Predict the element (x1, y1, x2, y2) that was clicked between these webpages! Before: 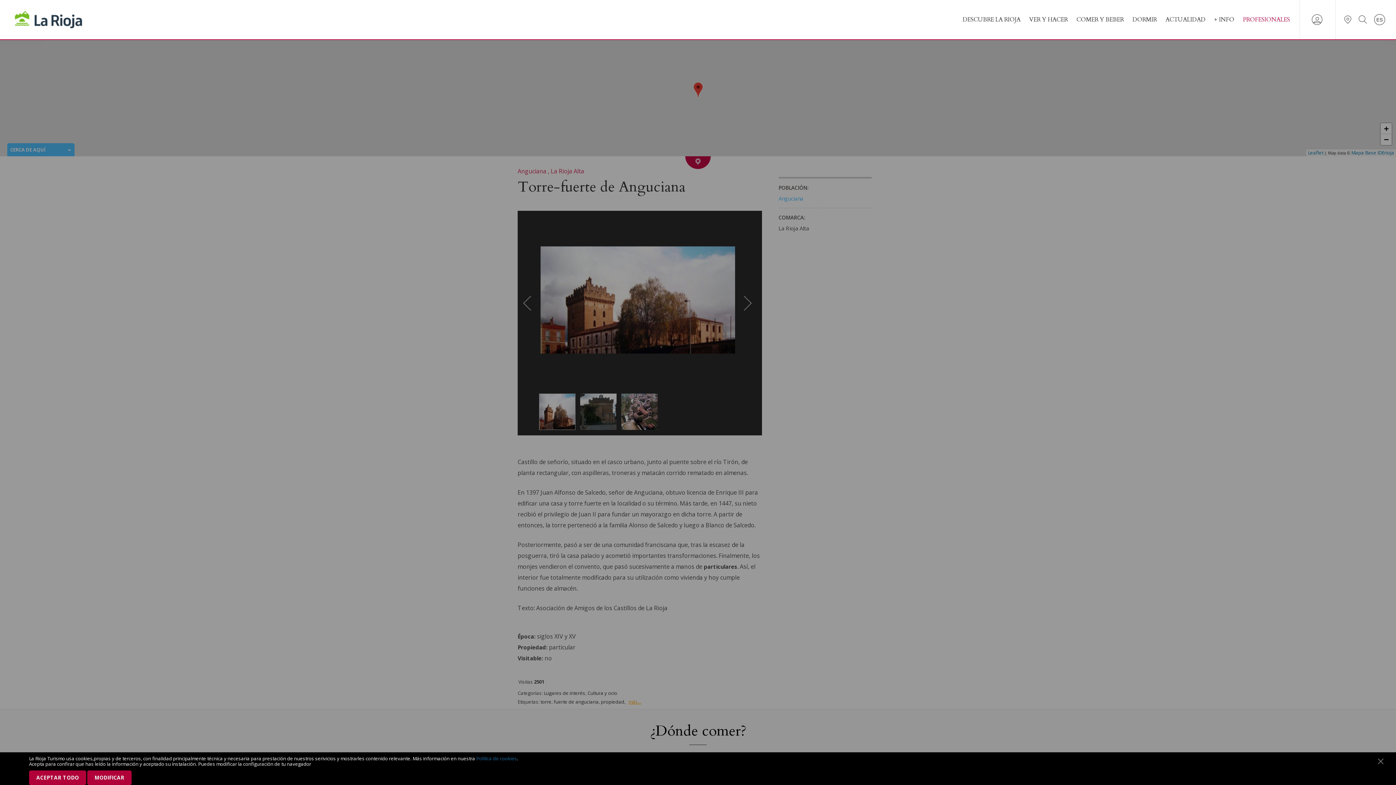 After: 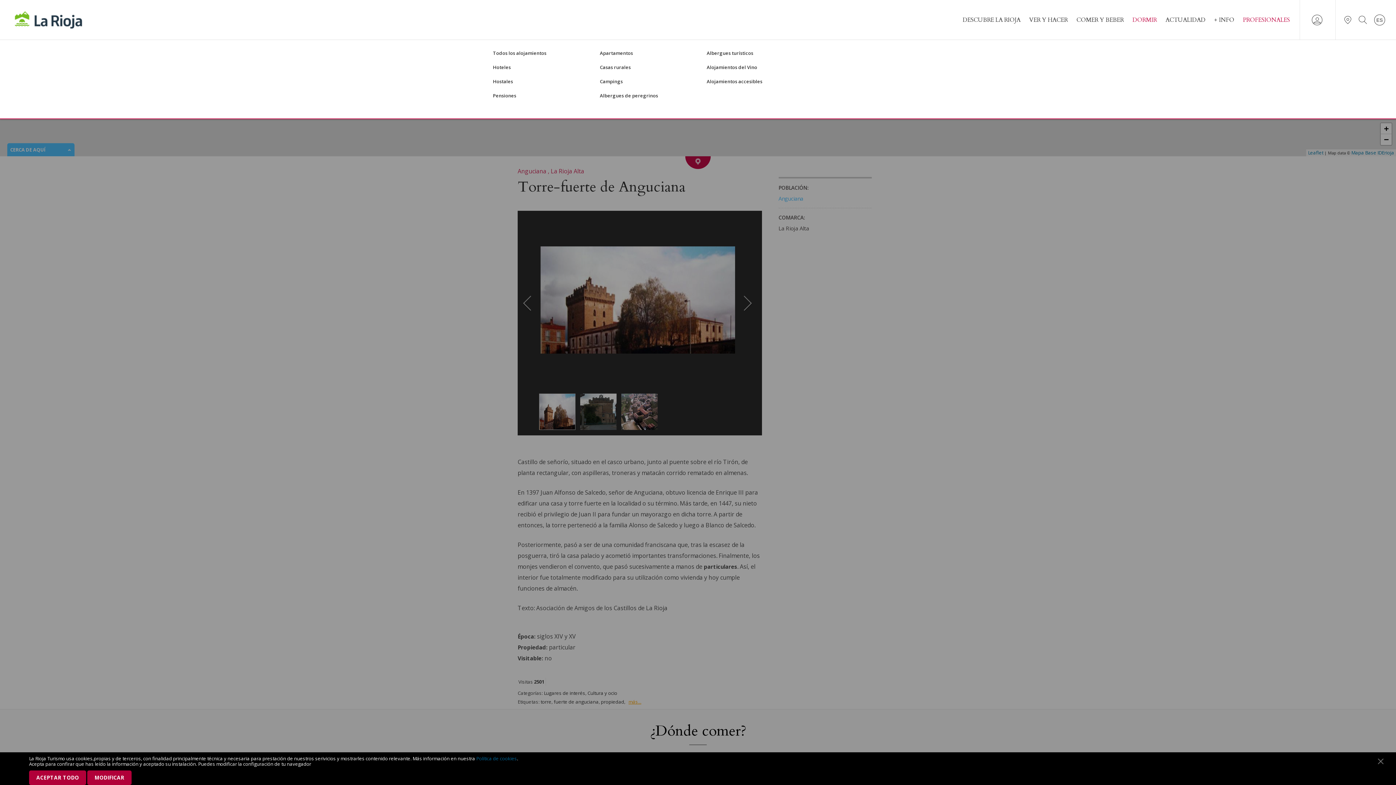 Action: label: DORMIR bbox: (1132, 16, 1157, 22)